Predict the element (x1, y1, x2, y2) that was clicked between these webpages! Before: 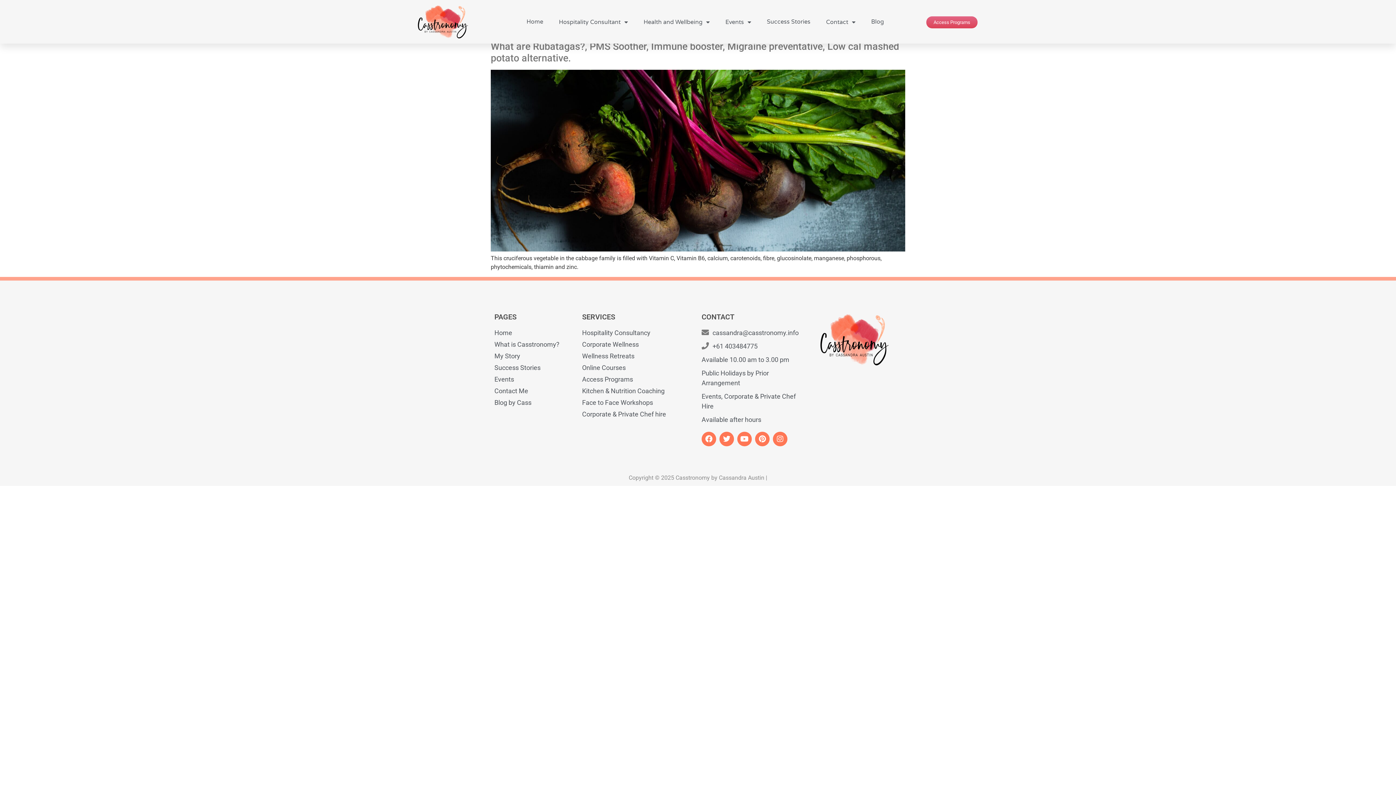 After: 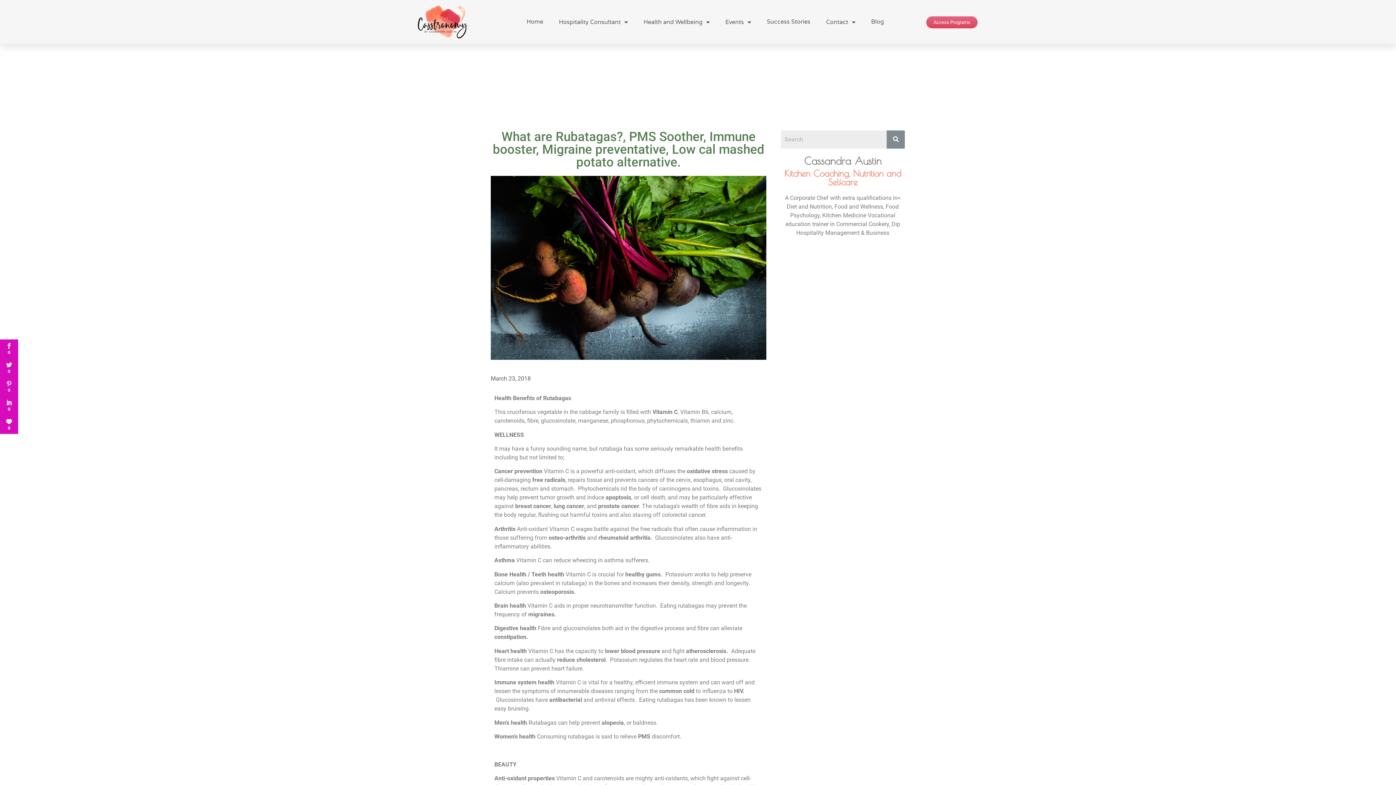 Action: bbox: (490, 246, 905, 253)